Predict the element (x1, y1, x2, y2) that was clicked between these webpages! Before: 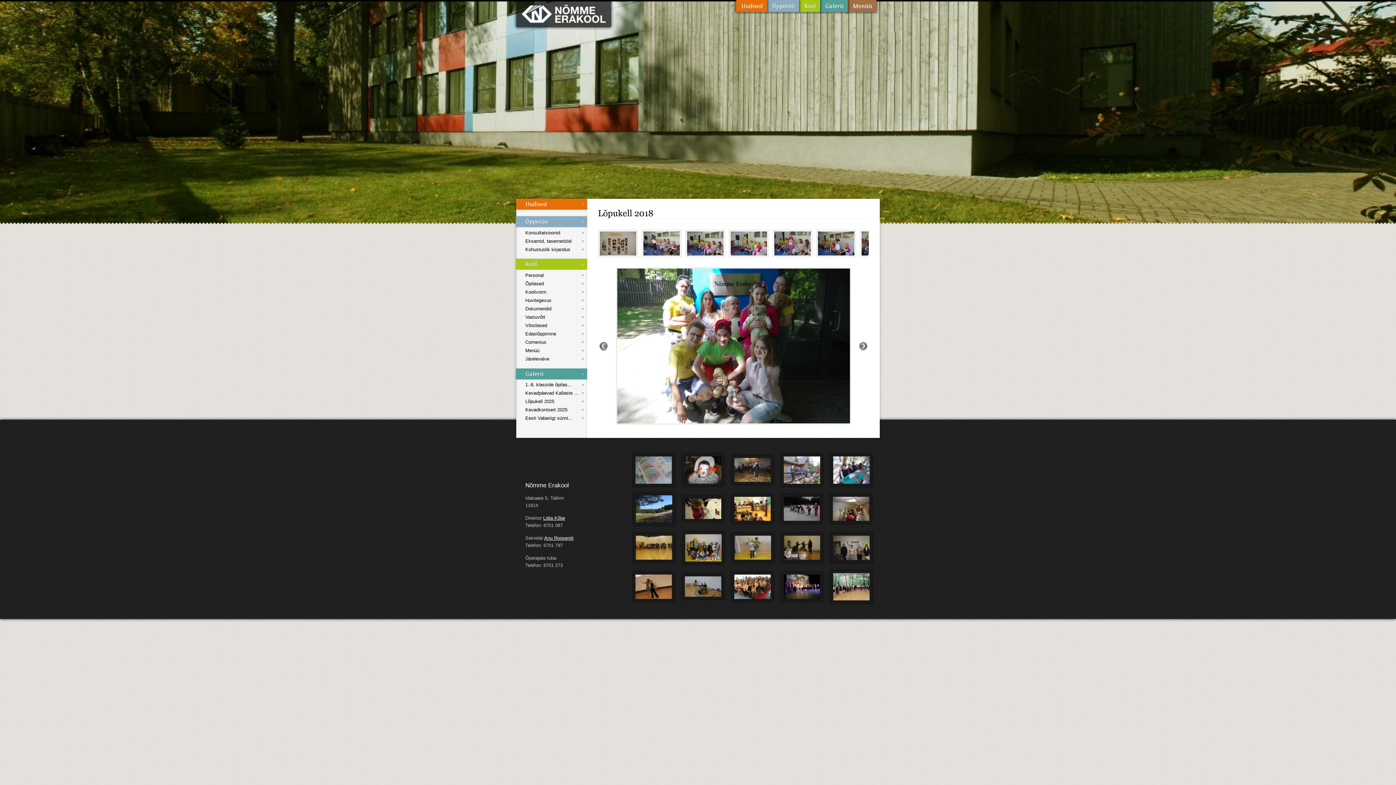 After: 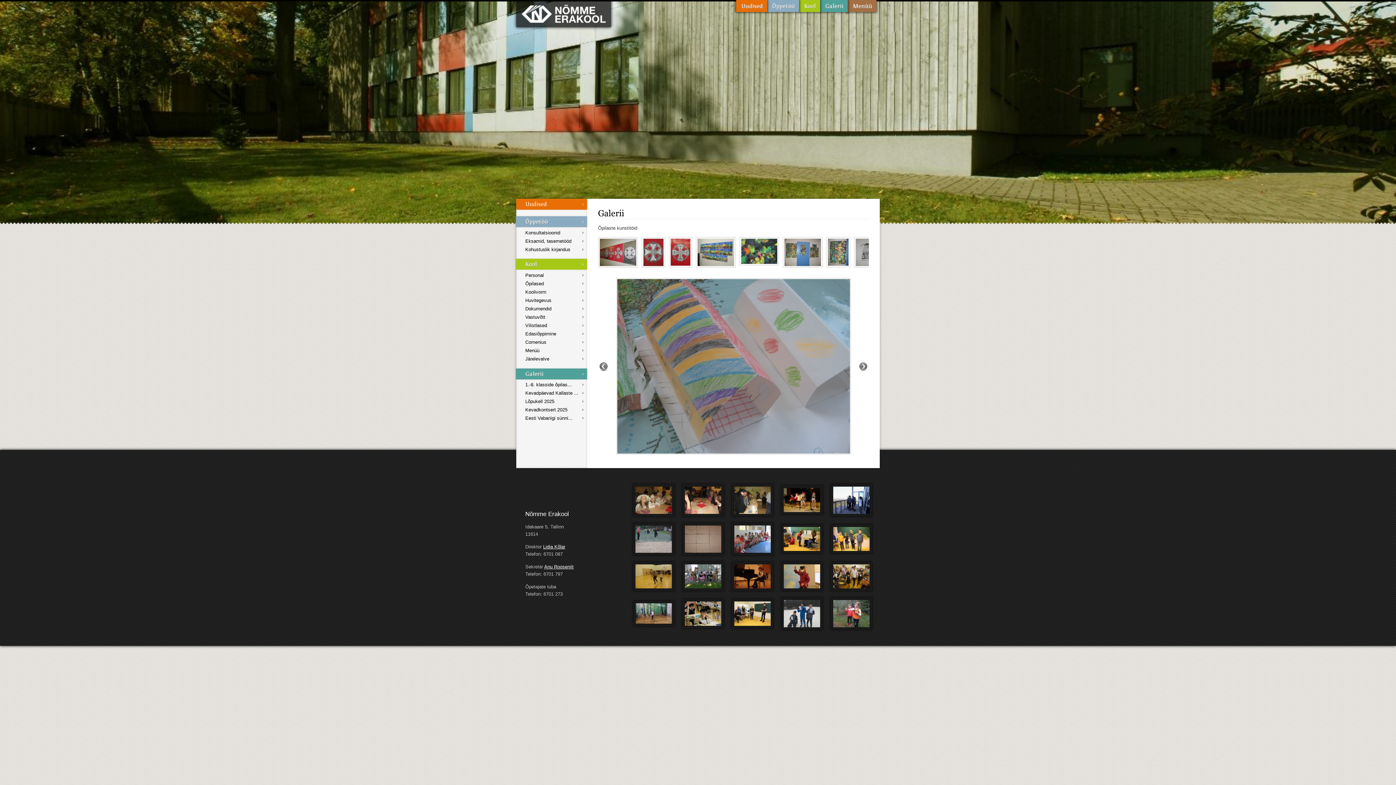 Action: bbox: (633, 454, 674, 486)